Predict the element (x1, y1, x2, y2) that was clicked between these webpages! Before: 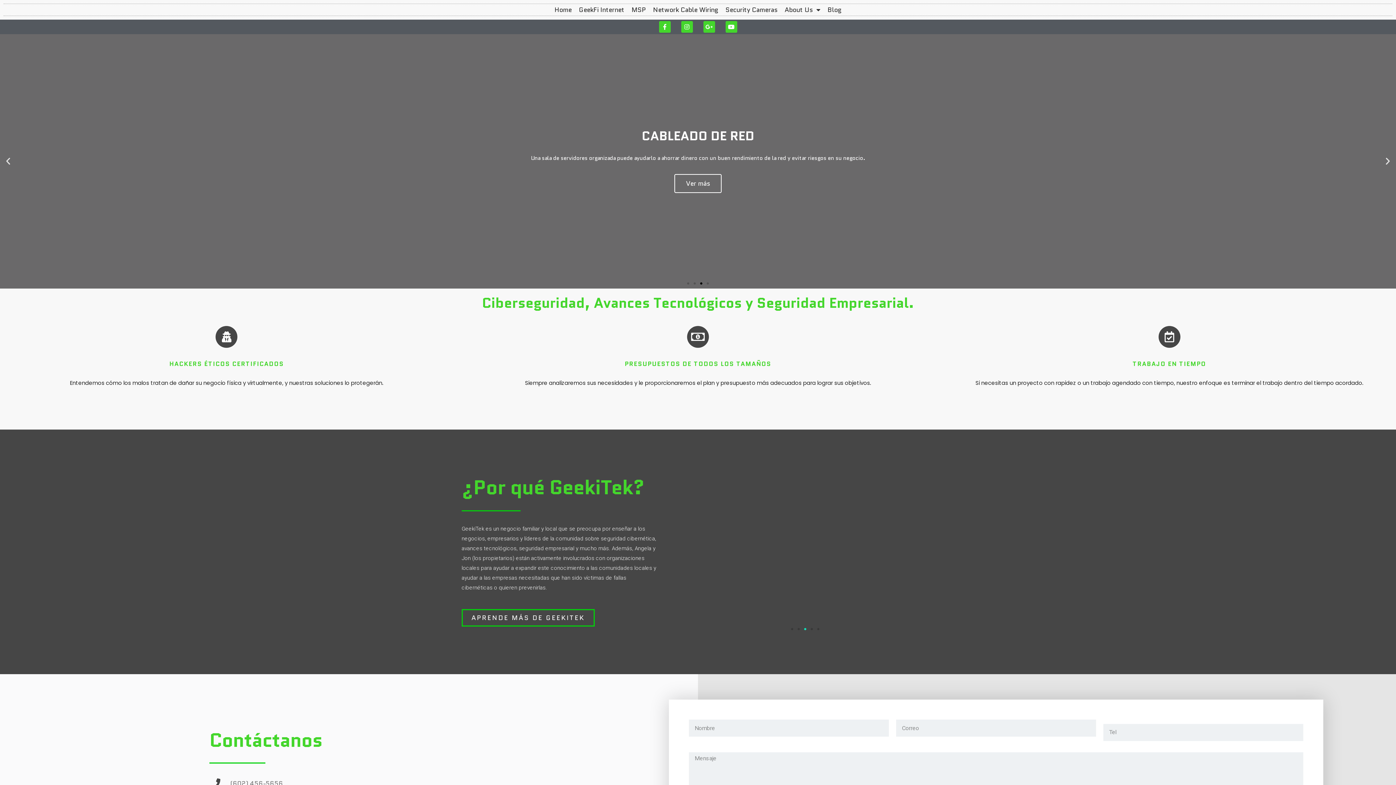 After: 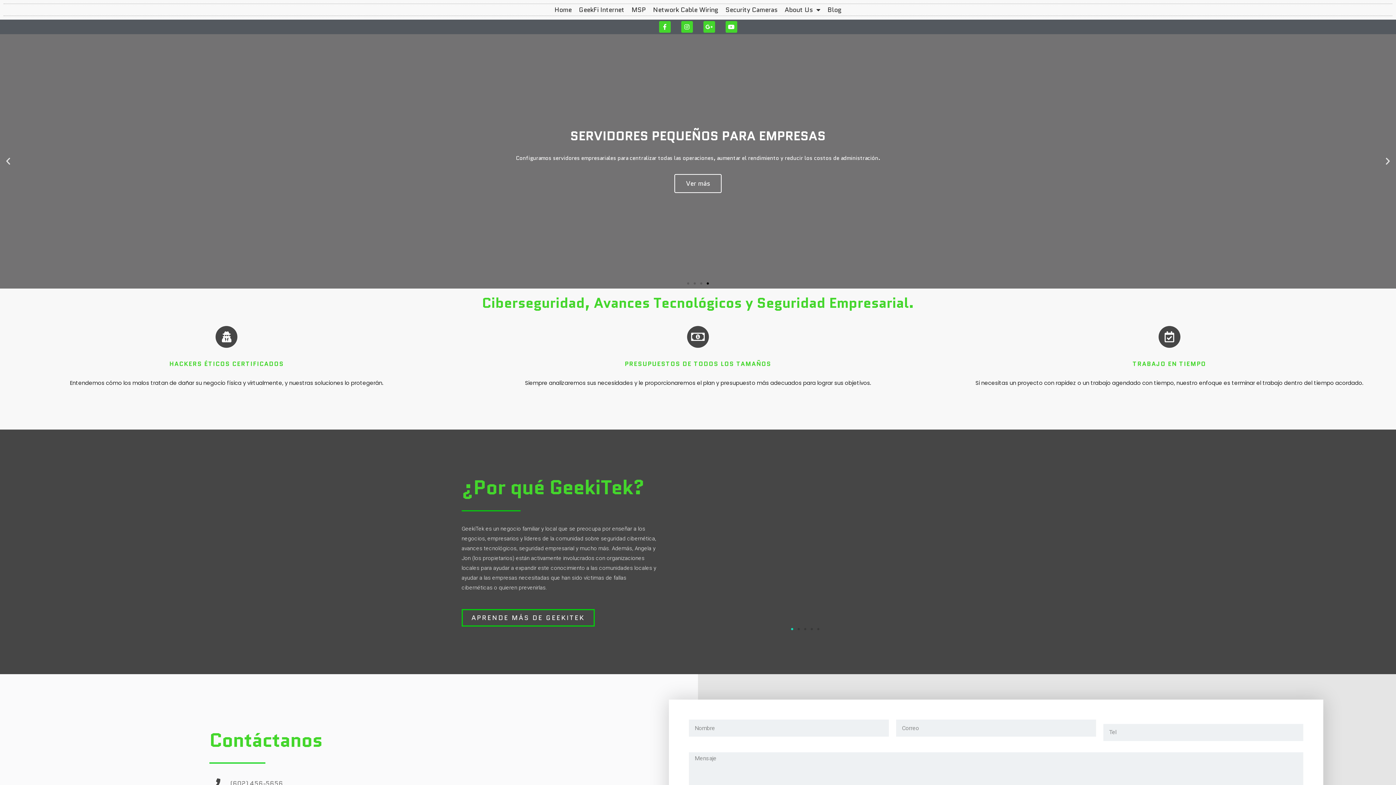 Action: label: Go to slide 1 bbox: (791, 628, 793, 630)